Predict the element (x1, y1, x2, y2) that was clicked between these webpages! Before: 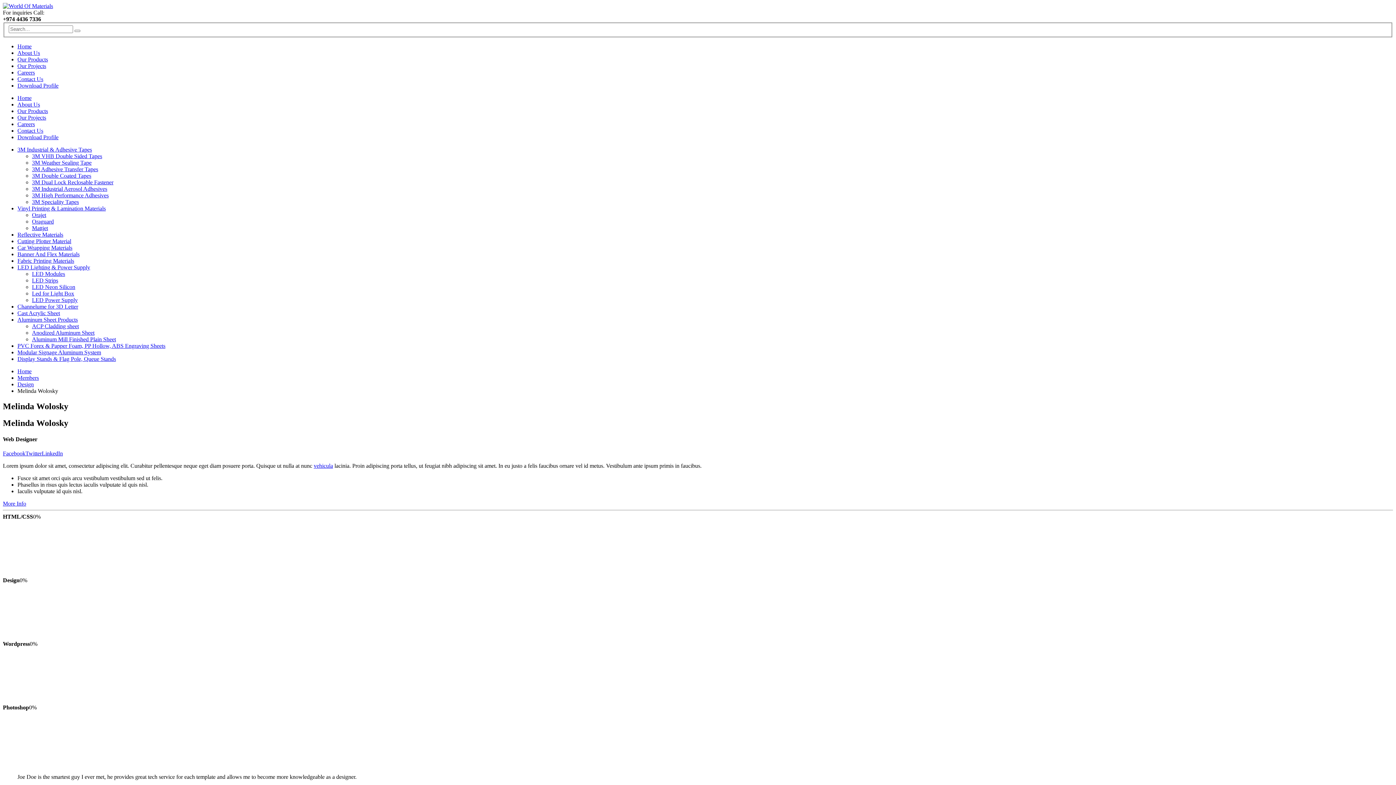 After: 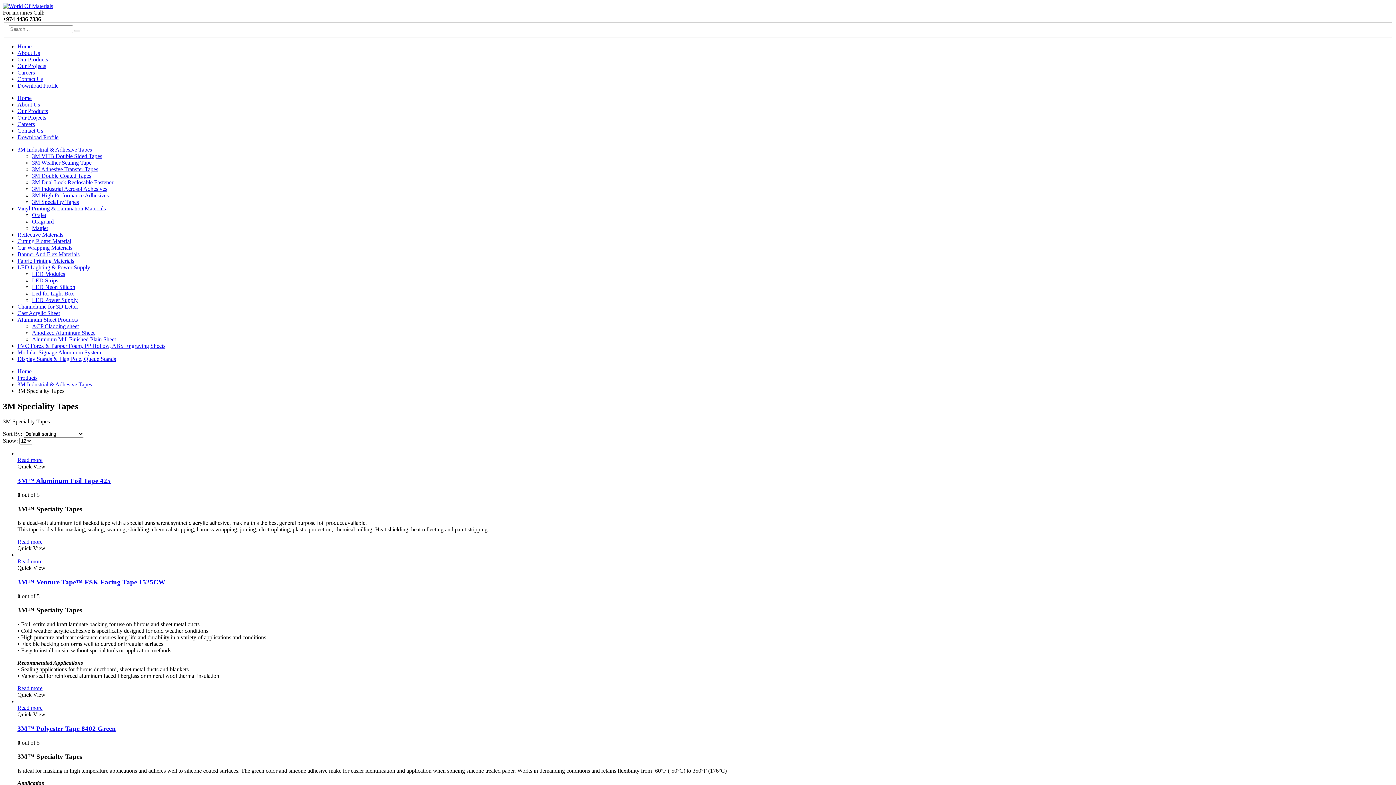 Action: label: 3M Speciality Tapes bbox: (32, 198, 78, 204)